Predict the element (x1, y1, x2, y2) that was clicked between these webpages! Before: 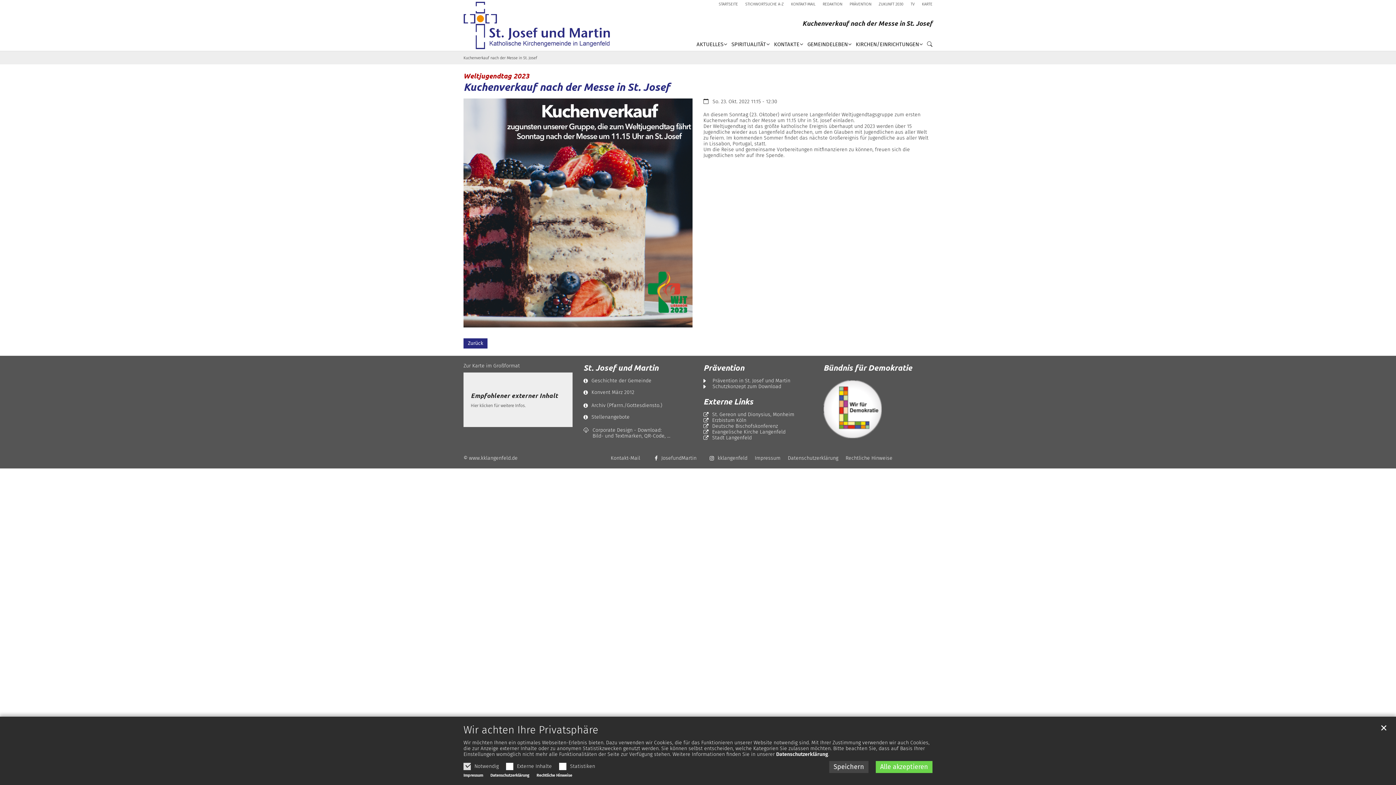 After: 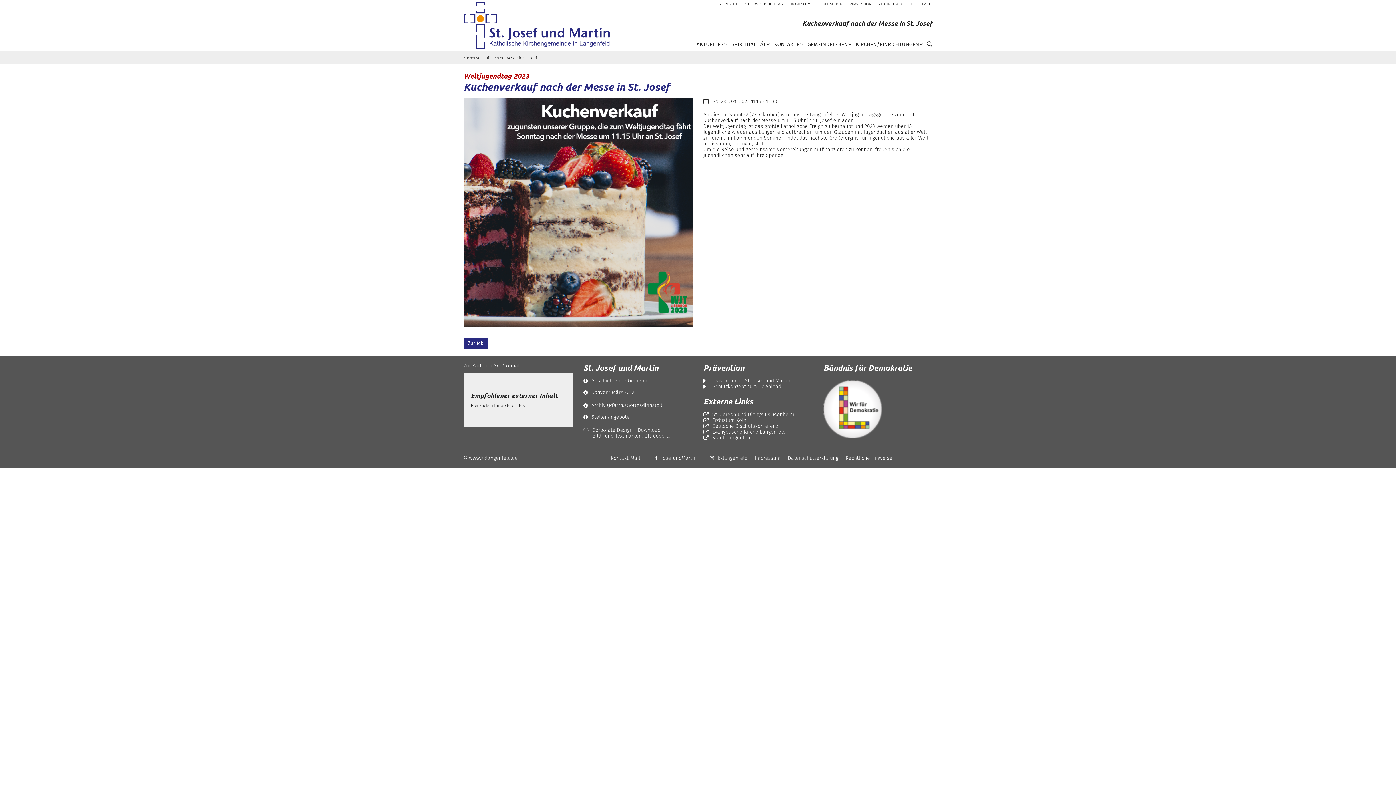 Action: label: Speichern bbox: (829, 761, 868, 773)